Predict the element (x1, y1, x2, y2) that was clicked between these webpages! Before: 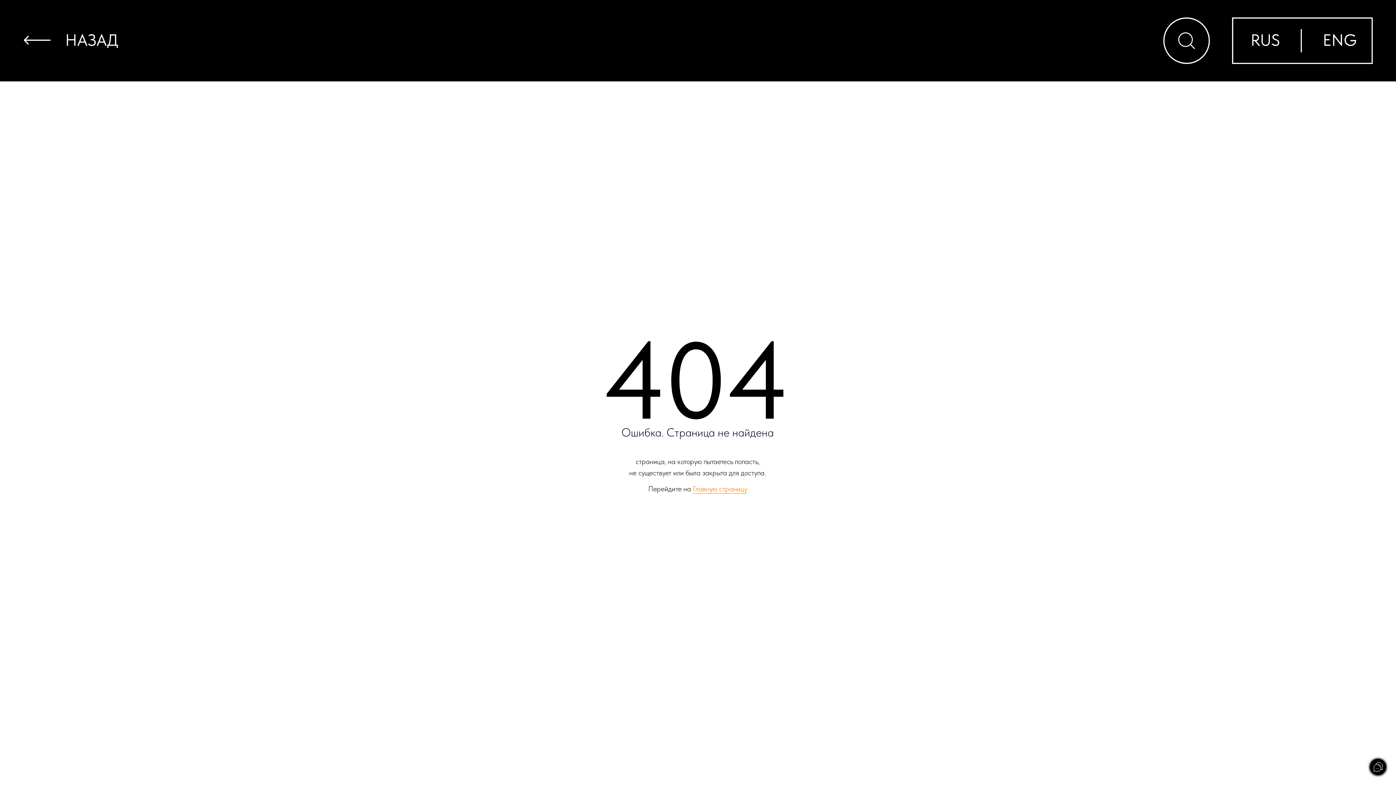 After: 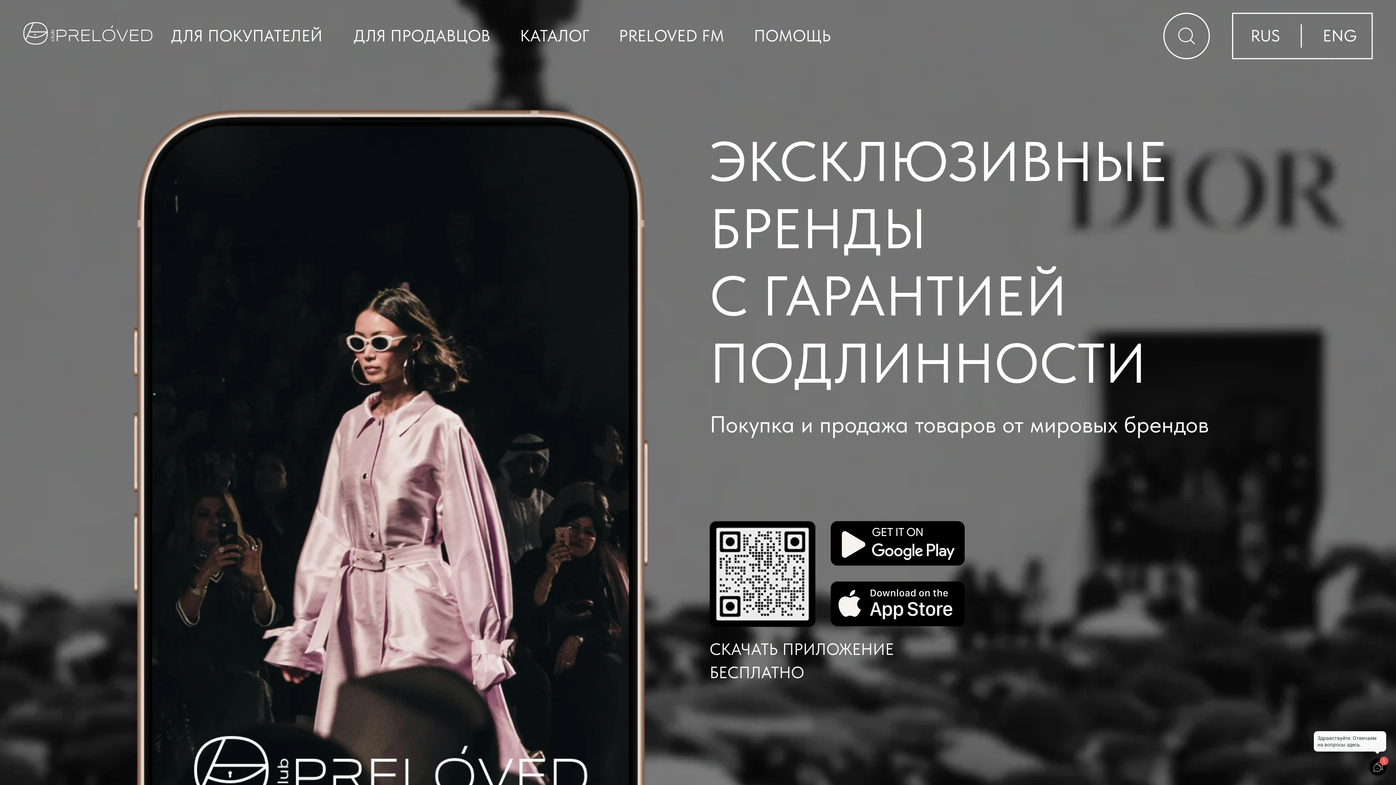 Action: label: Главную страницу bbox: (693, 484, 747, 493)